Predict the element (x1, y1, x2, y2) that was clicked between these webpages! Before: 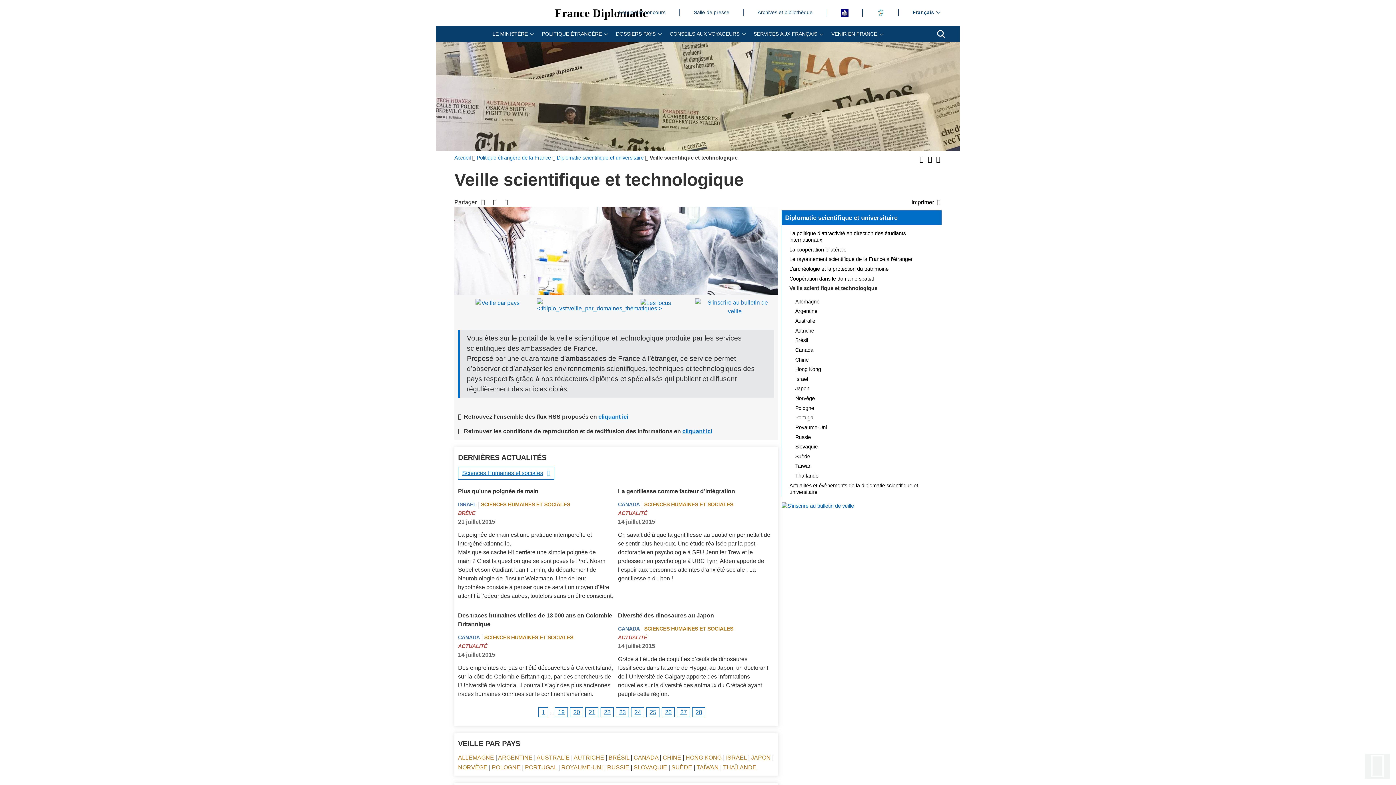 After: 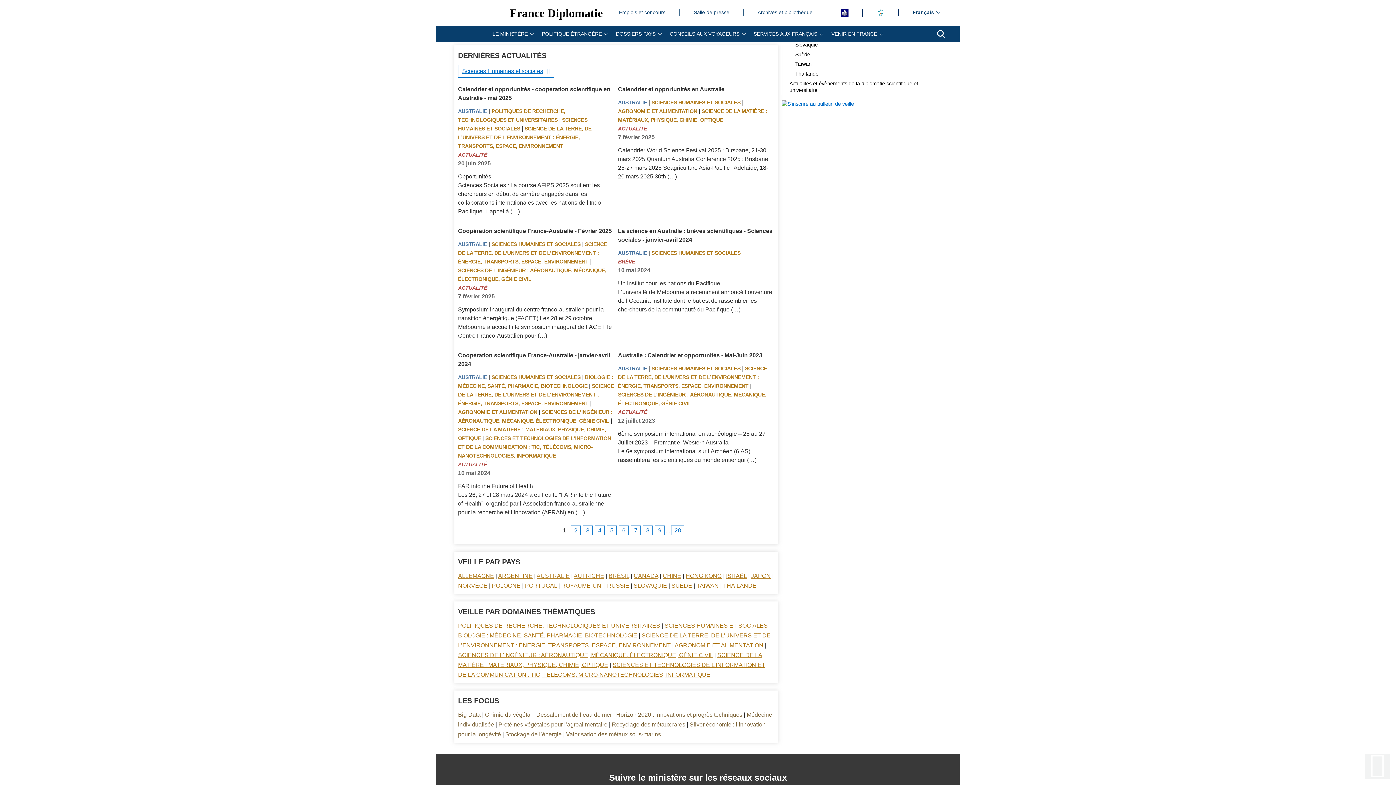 Action: label: 1 bbox: (538, 707, 548, 717)